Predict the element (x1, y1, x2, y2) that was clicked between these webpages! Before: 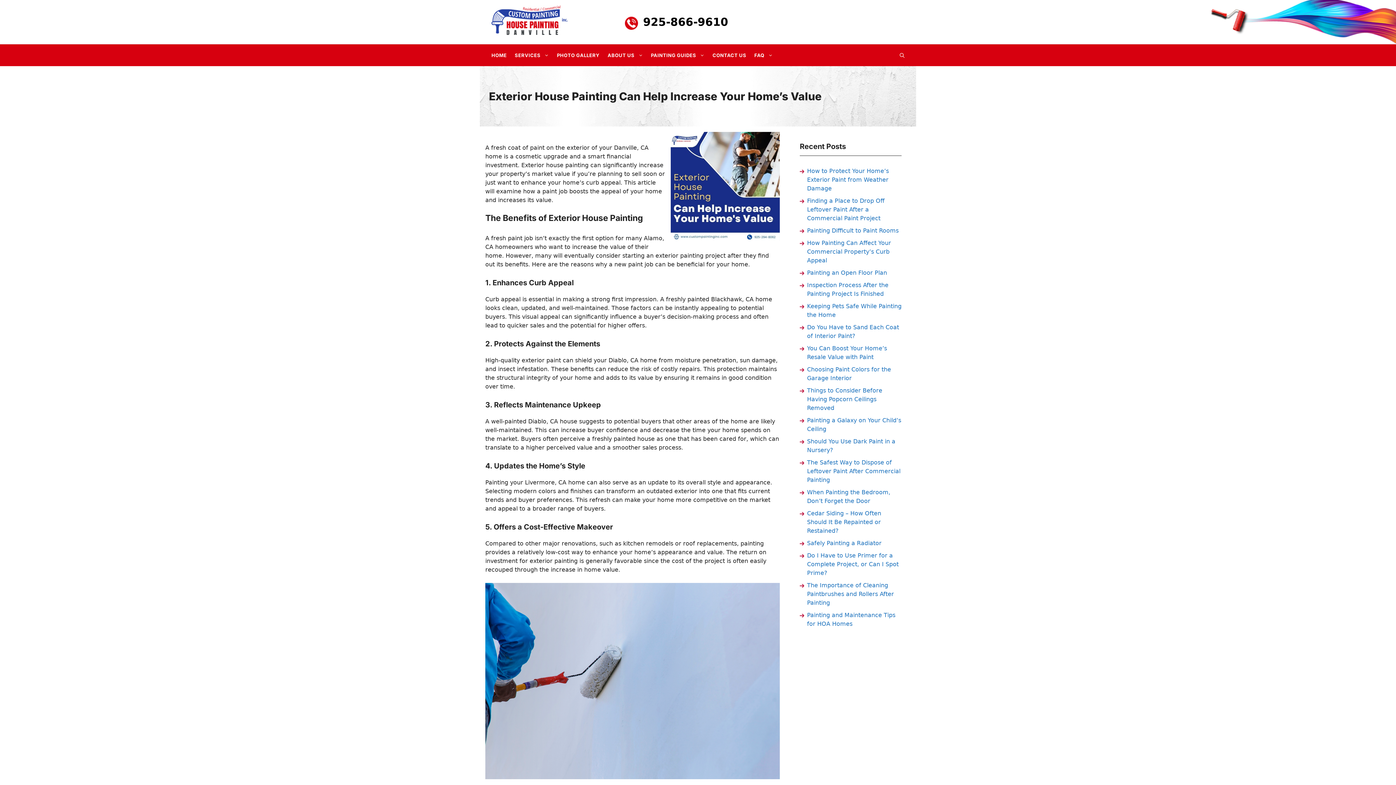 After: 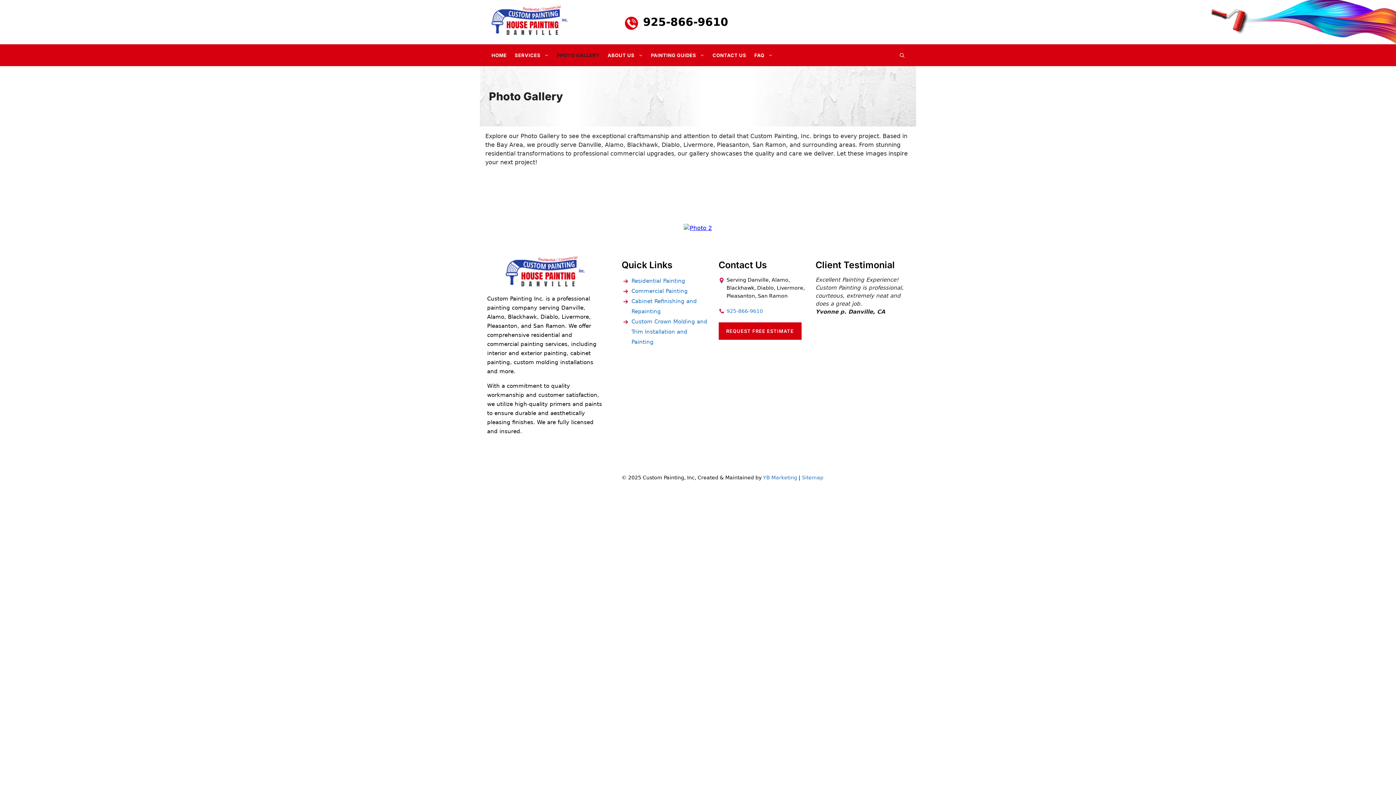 Action: label: PHOTO GALLERY bbox: (553, 44, 603, 66)